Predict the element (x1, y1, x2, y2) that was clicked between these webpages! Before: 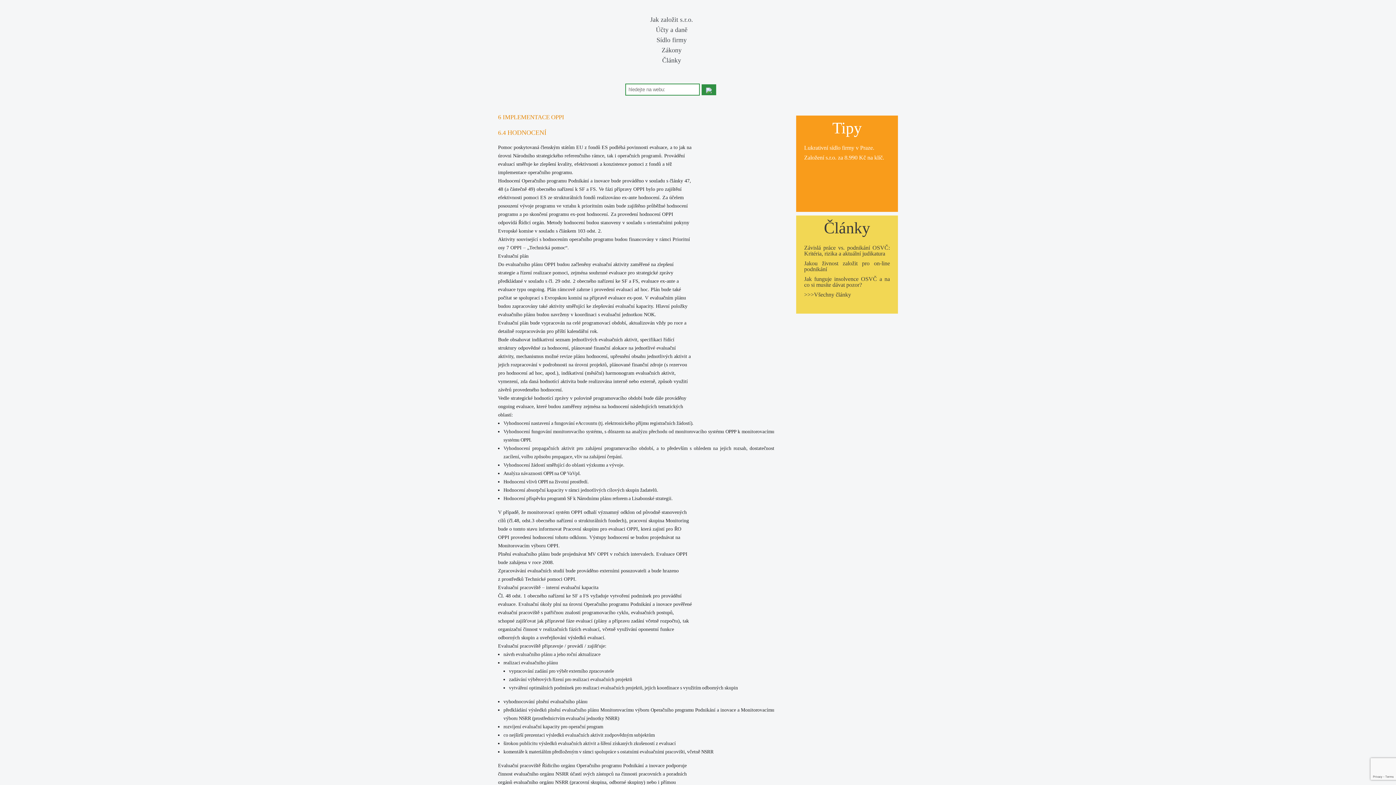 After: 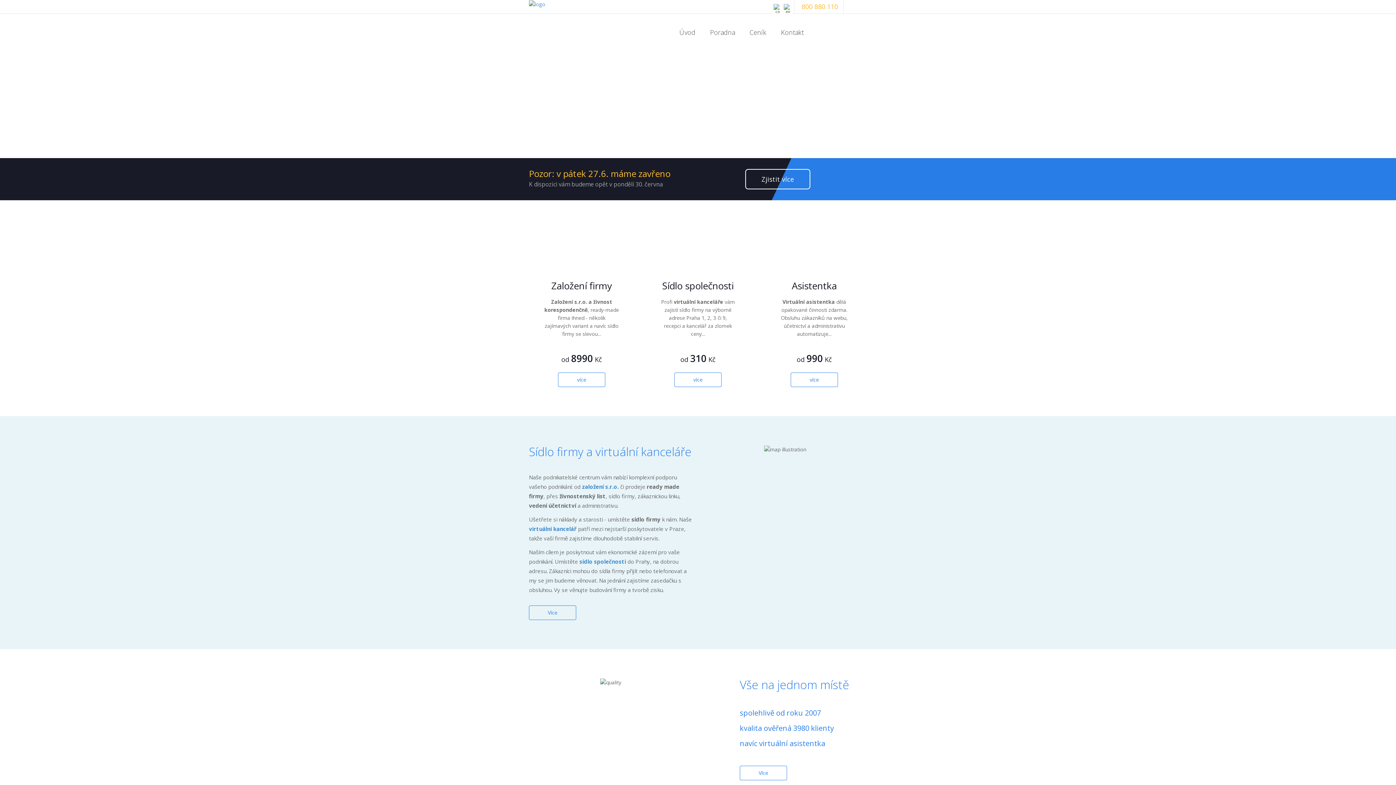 Action: bbox: (829, 144, 854, 150) label: sídlo firmy